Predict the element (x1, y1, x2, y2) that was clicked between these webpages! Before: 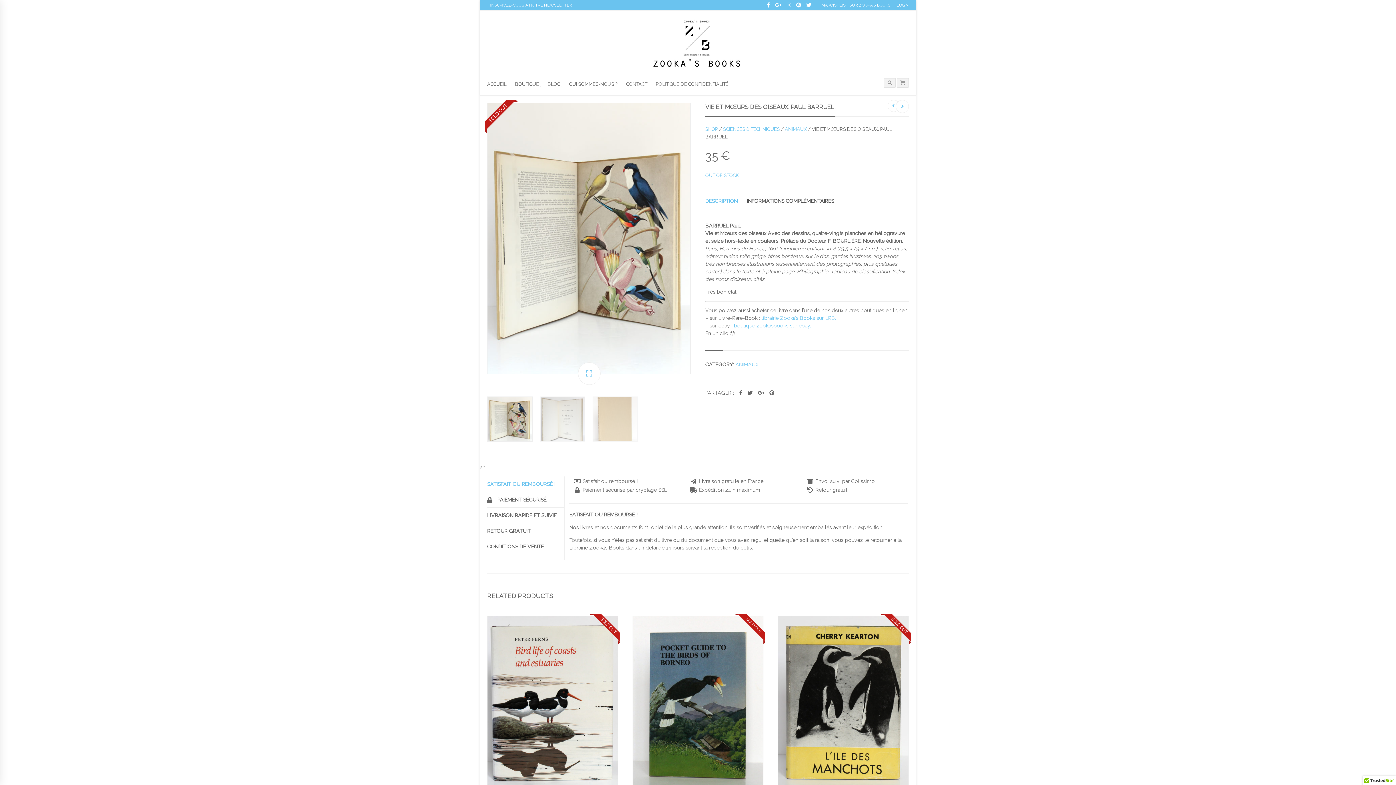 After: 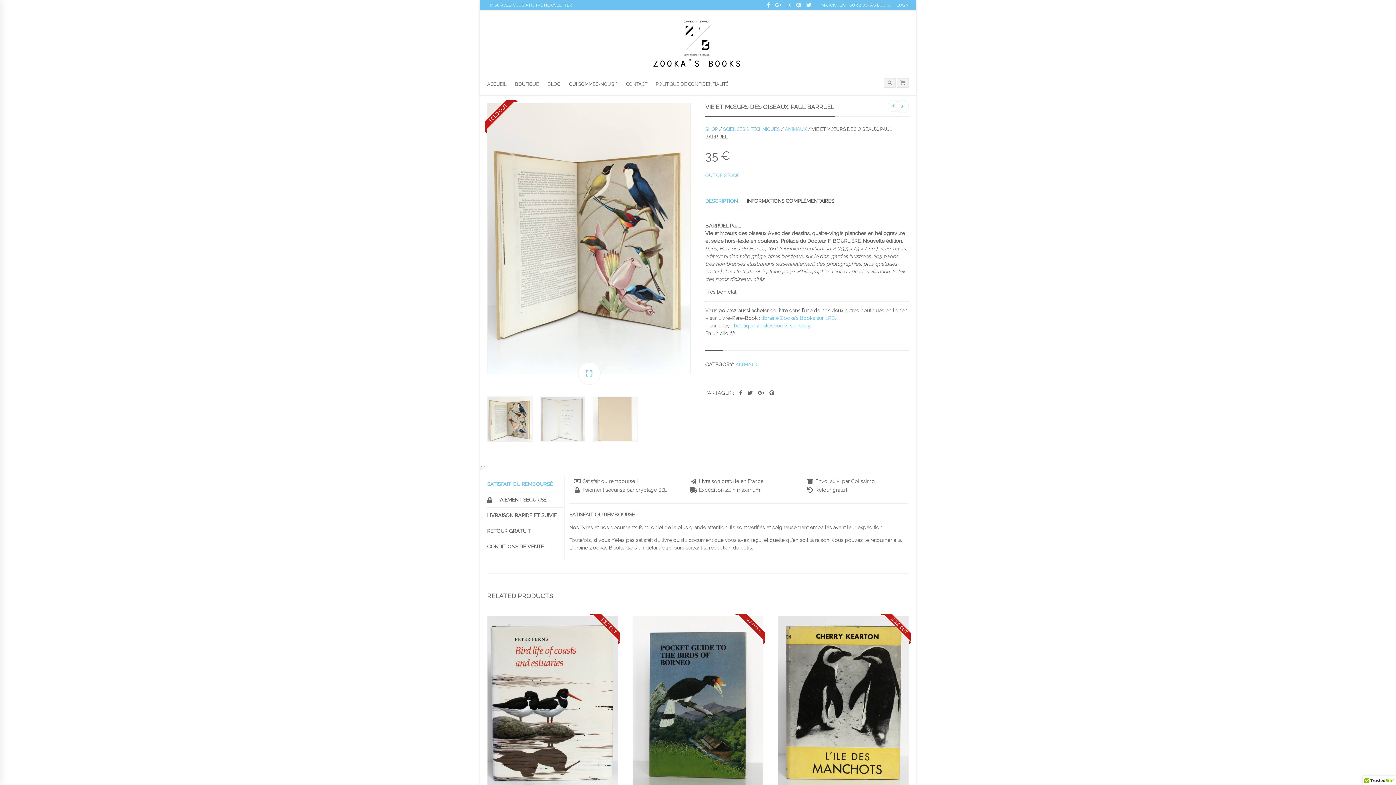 Action: bbox: (756, 390, 765, 396)